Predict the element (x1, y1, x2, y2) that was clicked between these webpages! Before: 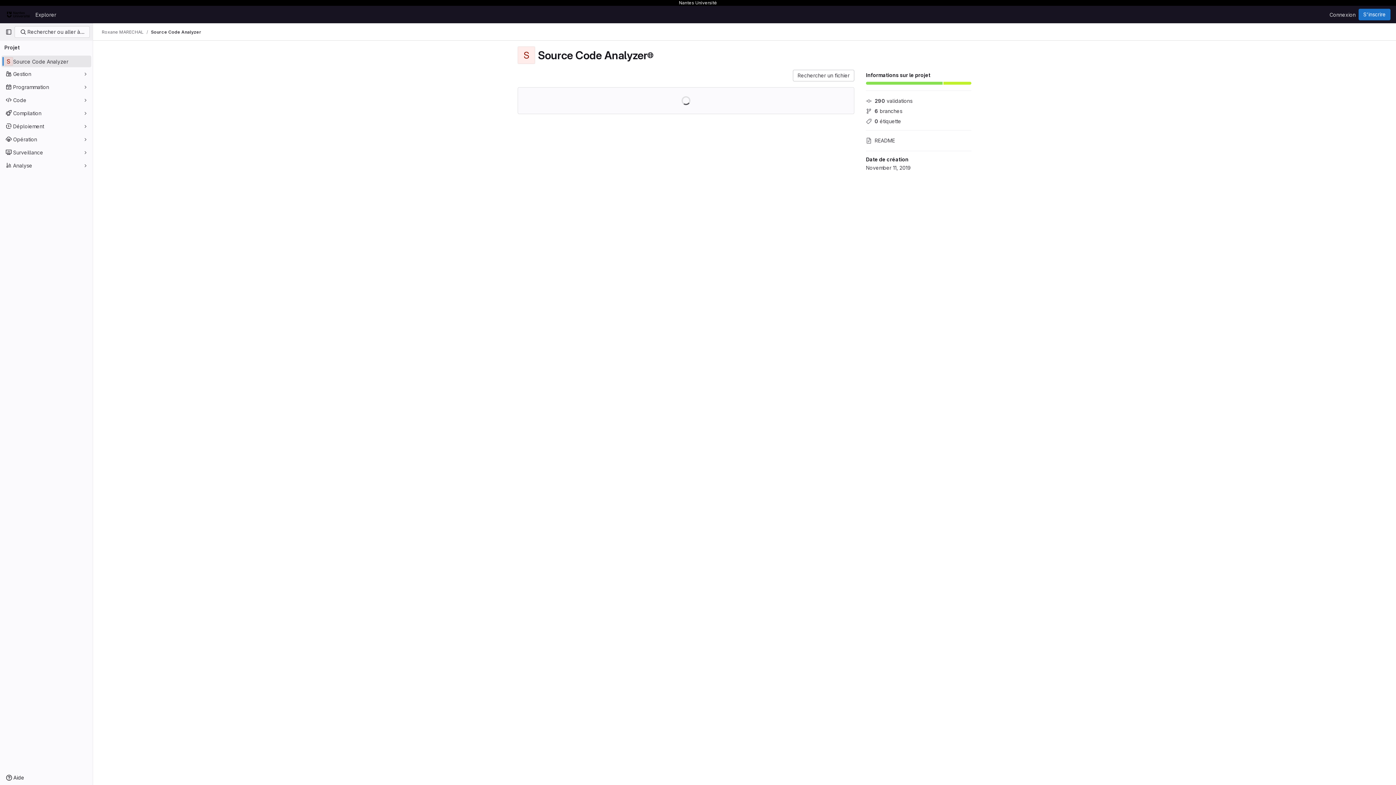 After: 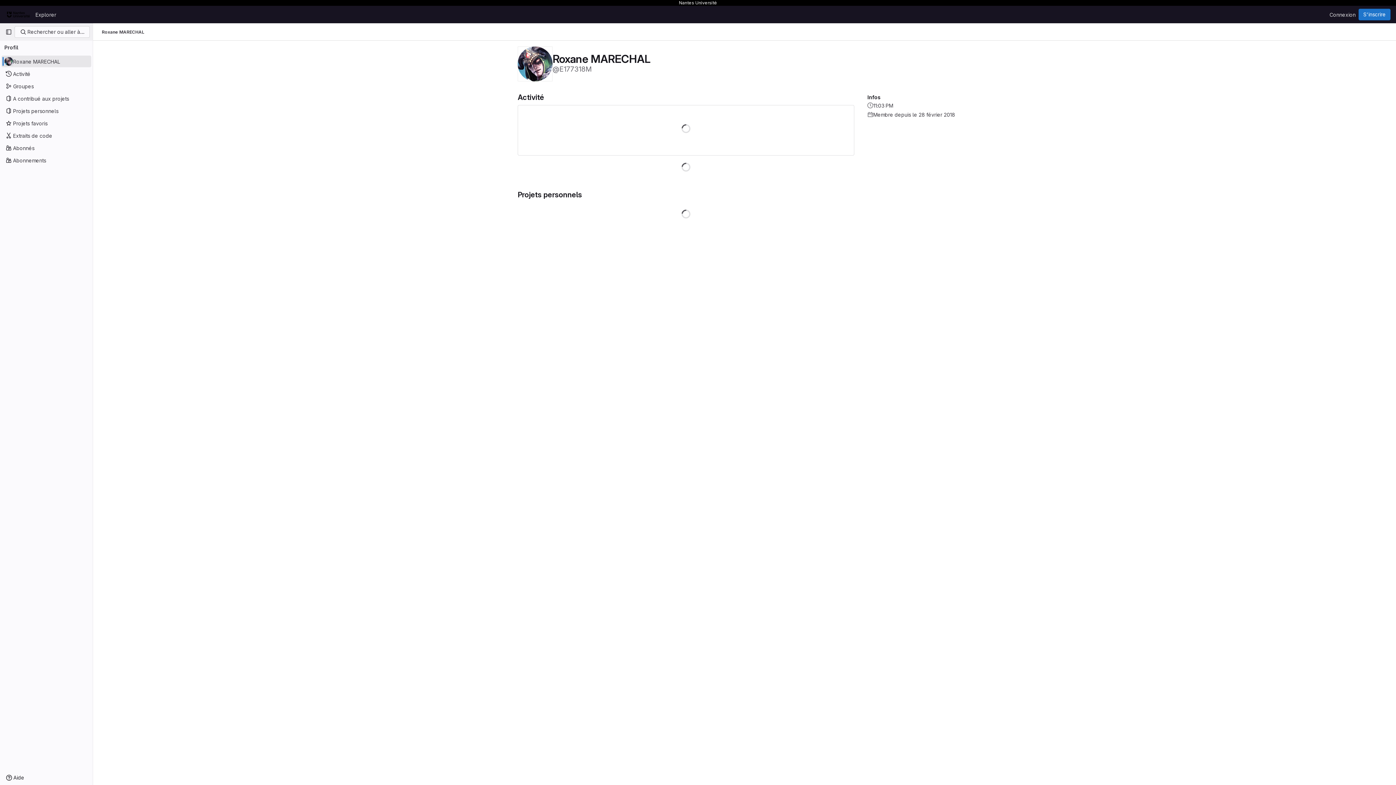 Action: bbox: (101, 28, 143, 35) label: Roxane MARECHAL